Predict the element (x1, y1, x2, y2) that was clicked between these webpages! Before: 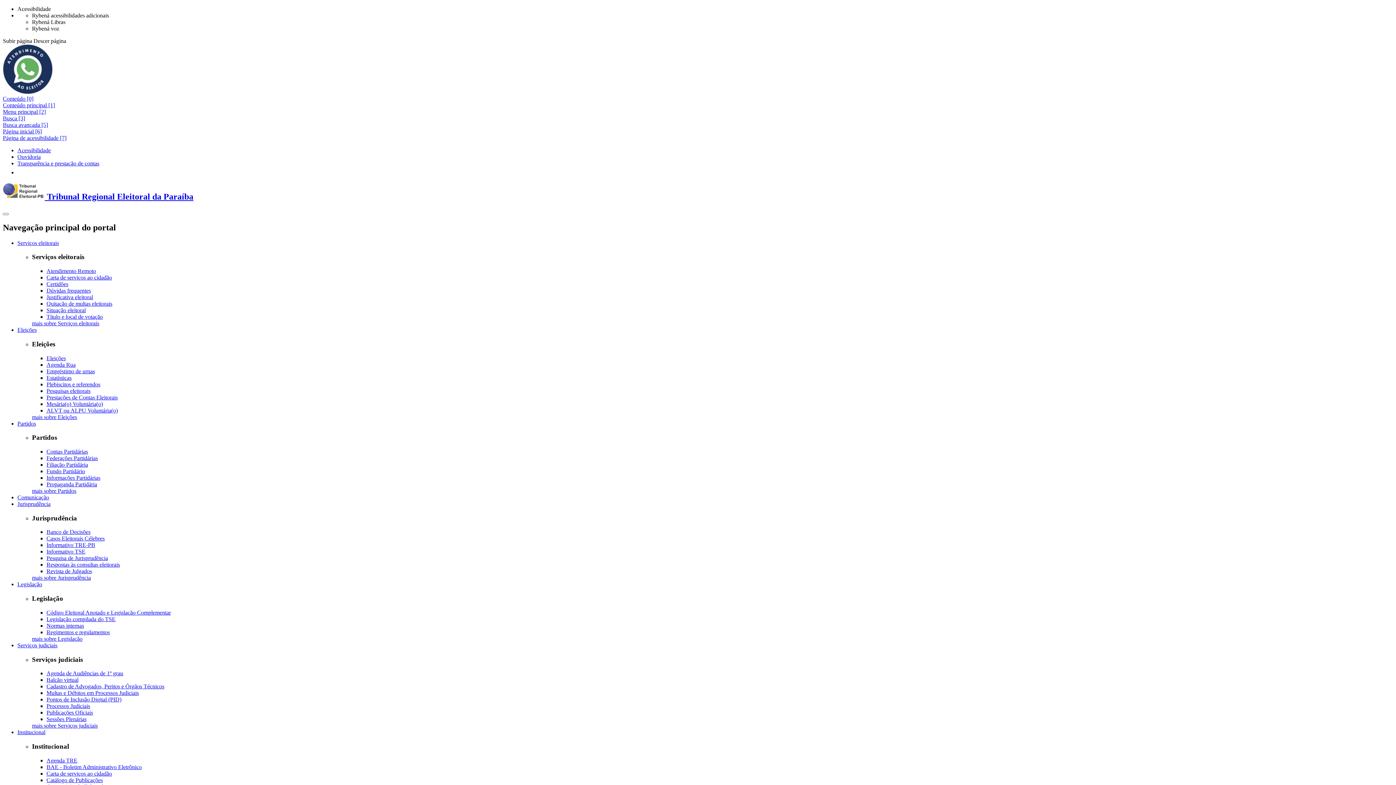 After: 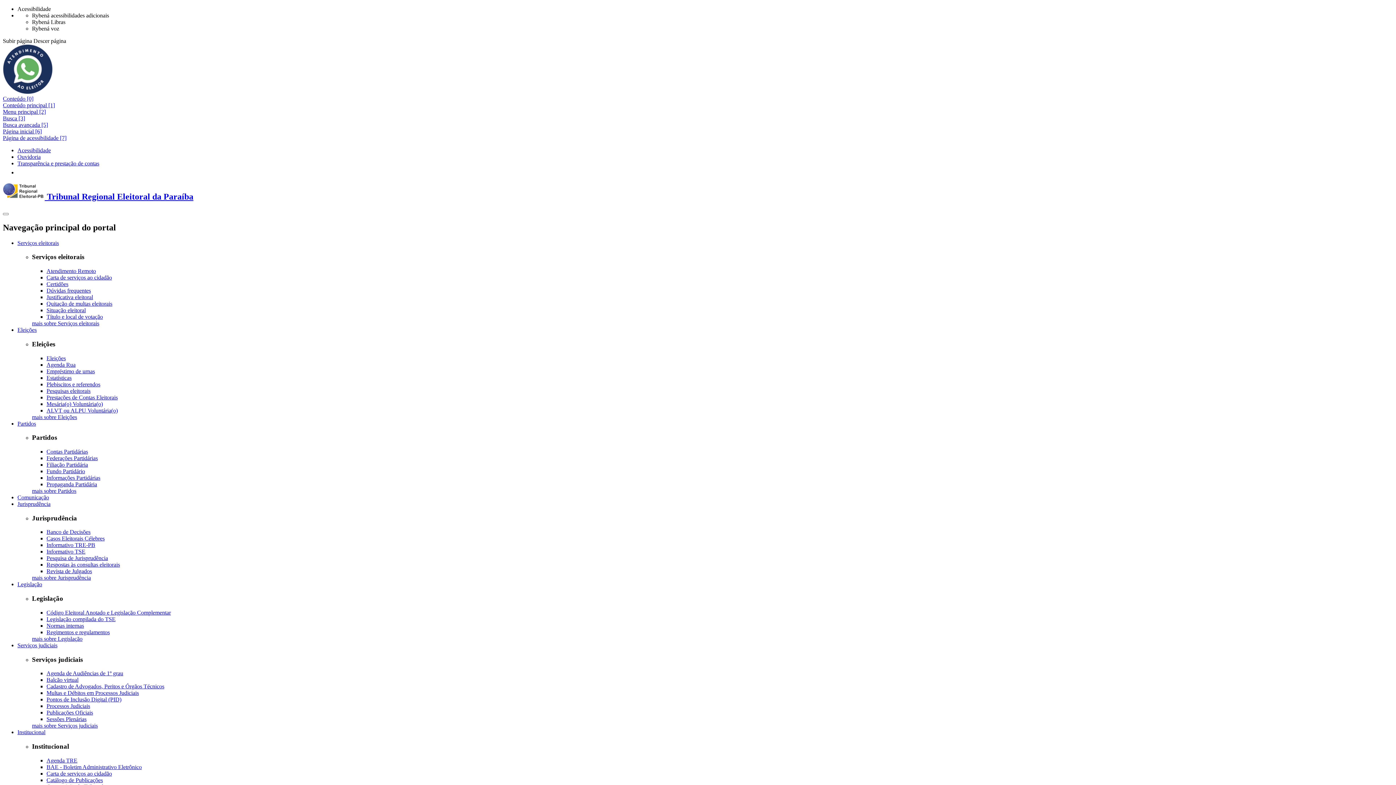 Action: label: Situação eleitoral bbox: (46, 307, 85, 313)